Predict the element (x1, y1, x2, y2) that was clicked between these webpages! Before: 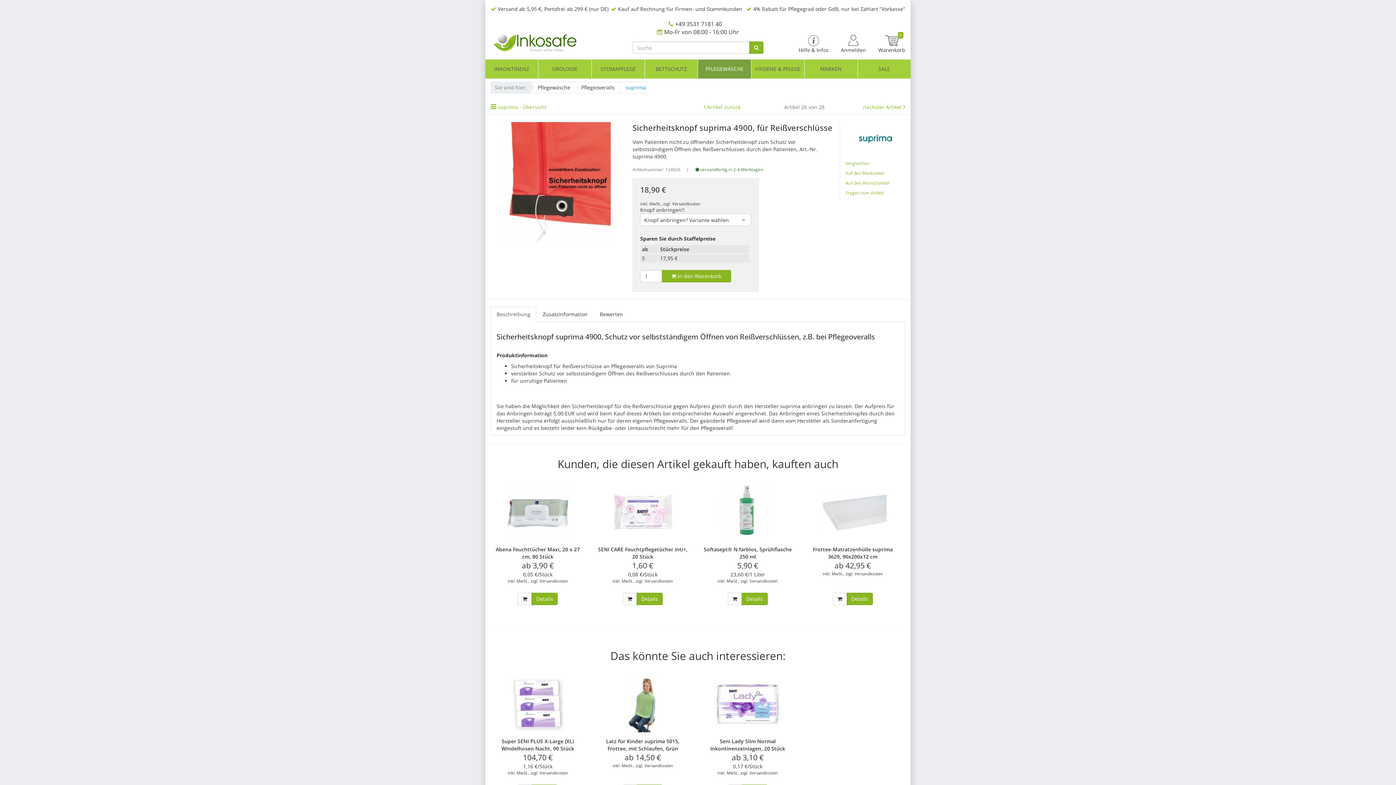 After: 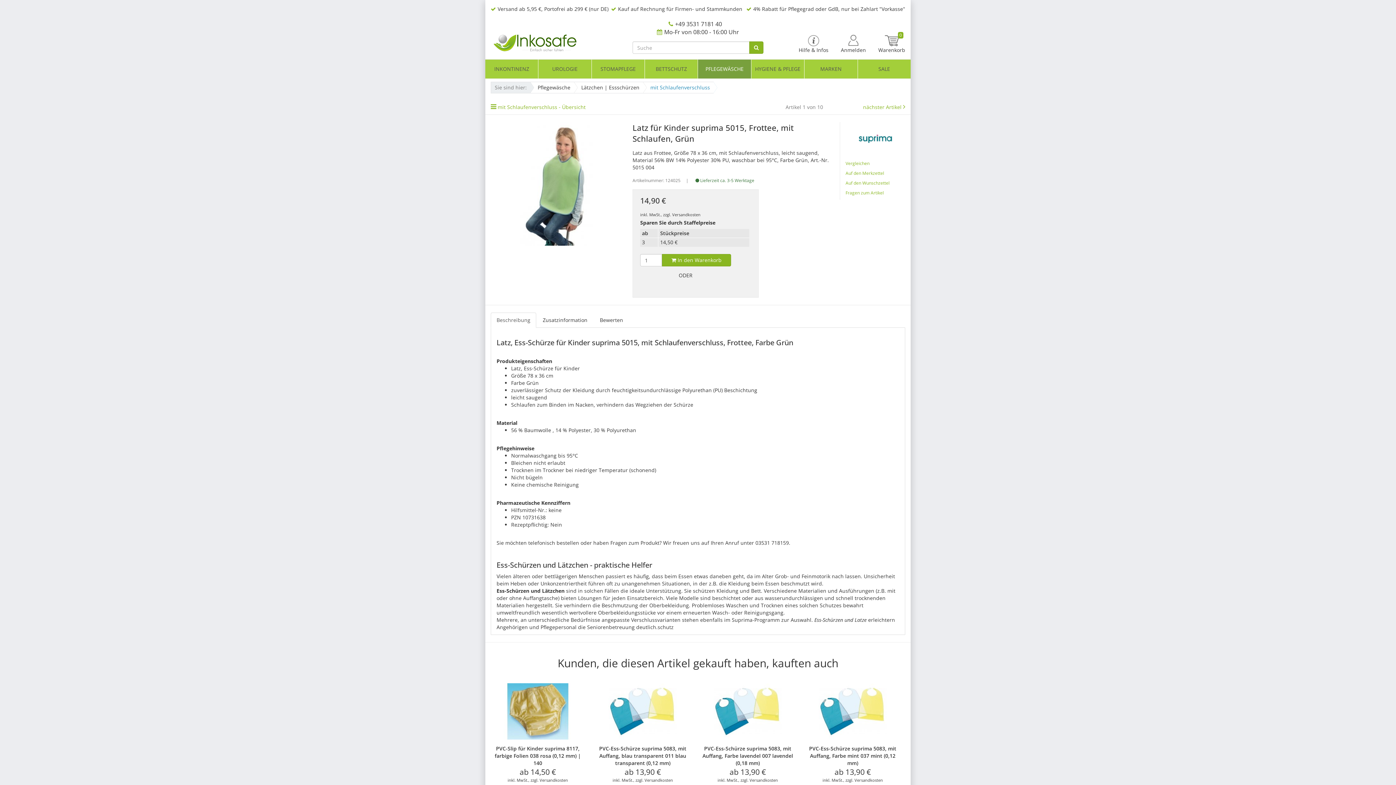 Action: bbox: (595, 676, 690, 732)